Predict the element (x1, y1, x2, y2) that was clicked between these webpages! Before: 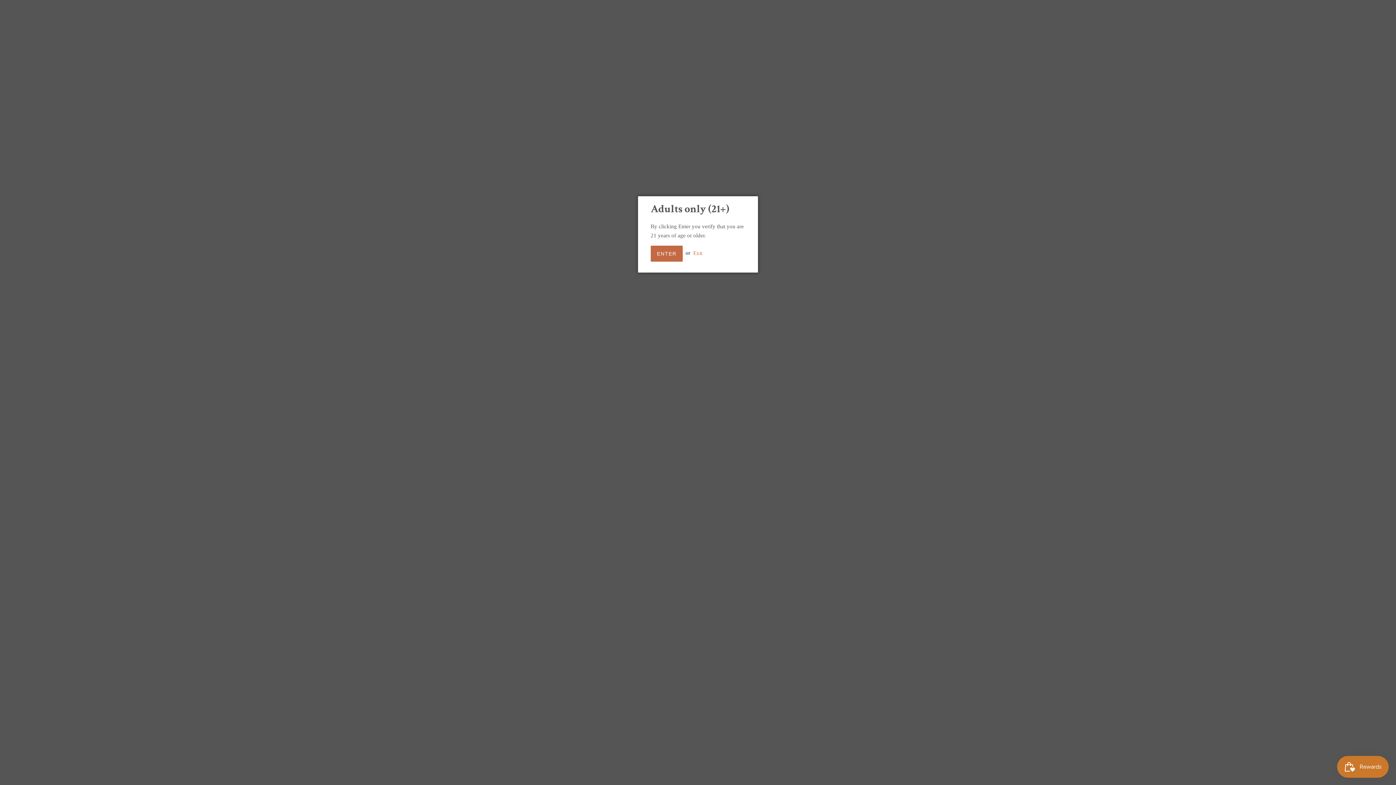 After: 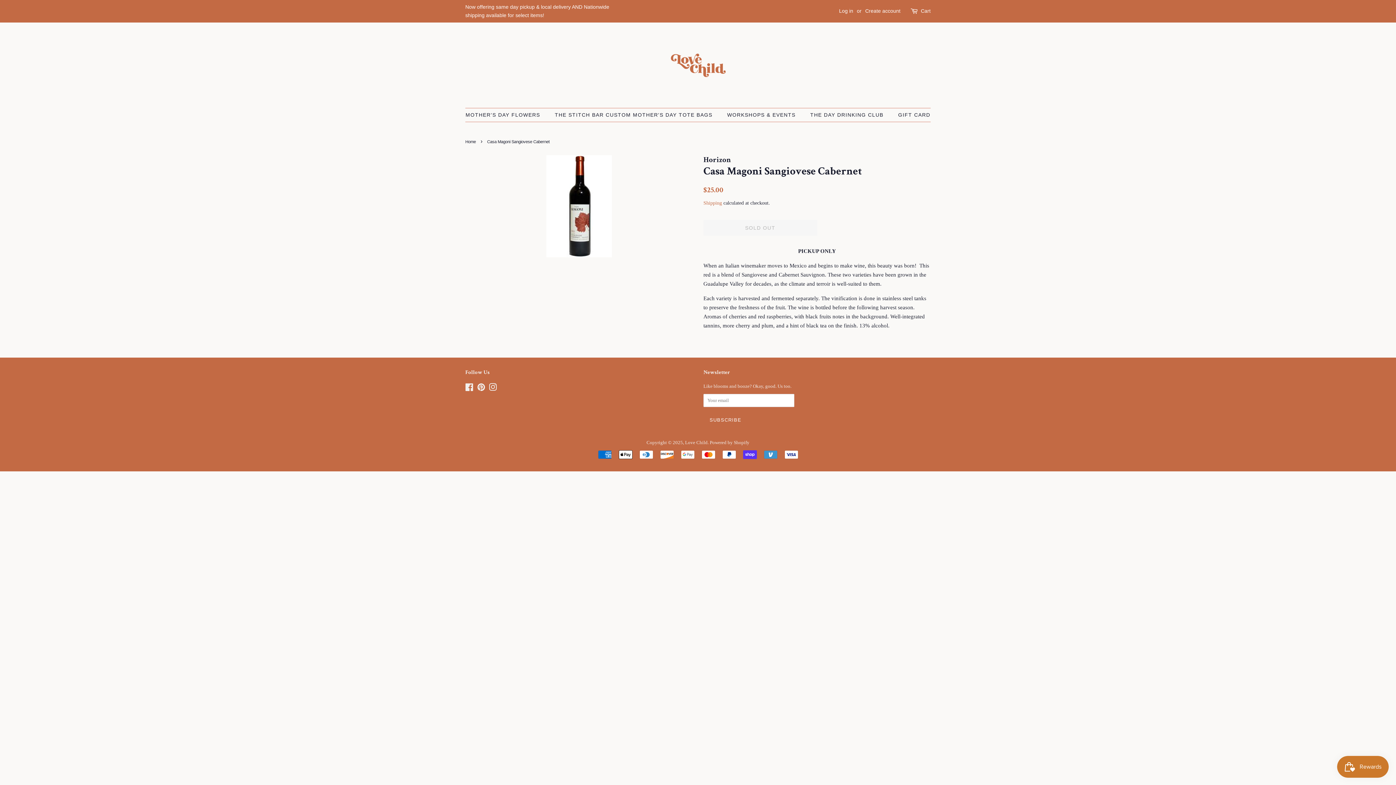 Action: label: ENTER bbox: (650, 245, 682, 261)